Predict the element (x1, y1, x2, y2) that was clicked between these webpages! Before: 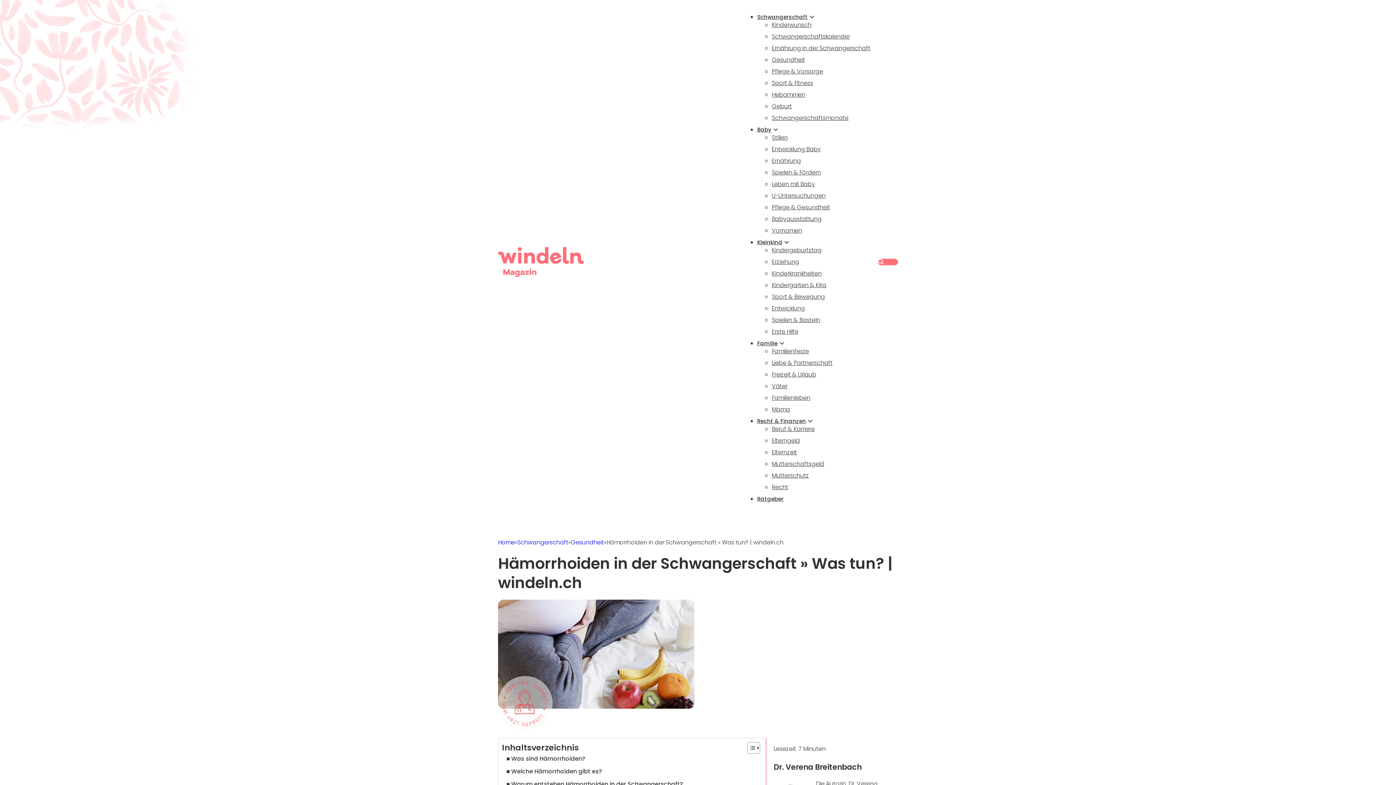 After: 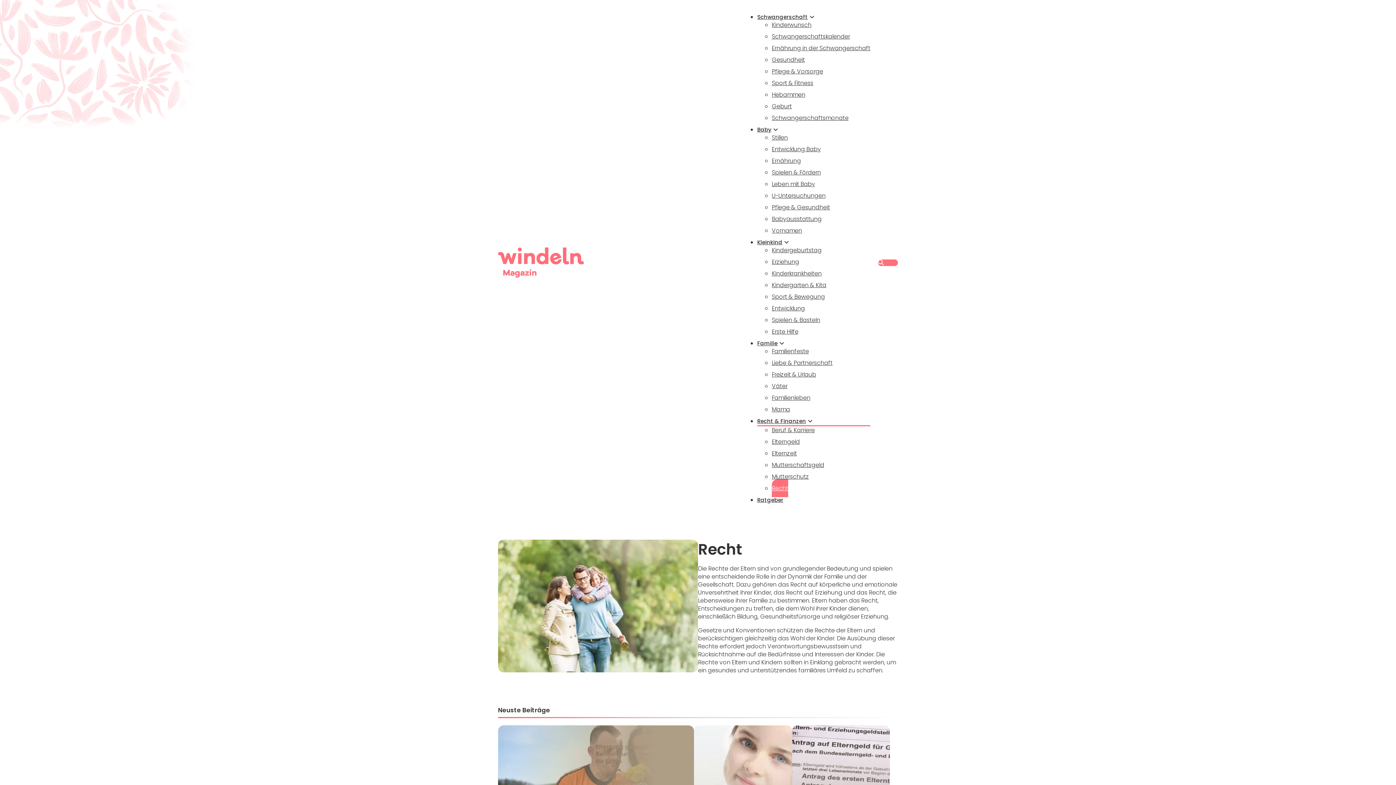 Action: label: Recht bbox: (772, 478, 788, 495)